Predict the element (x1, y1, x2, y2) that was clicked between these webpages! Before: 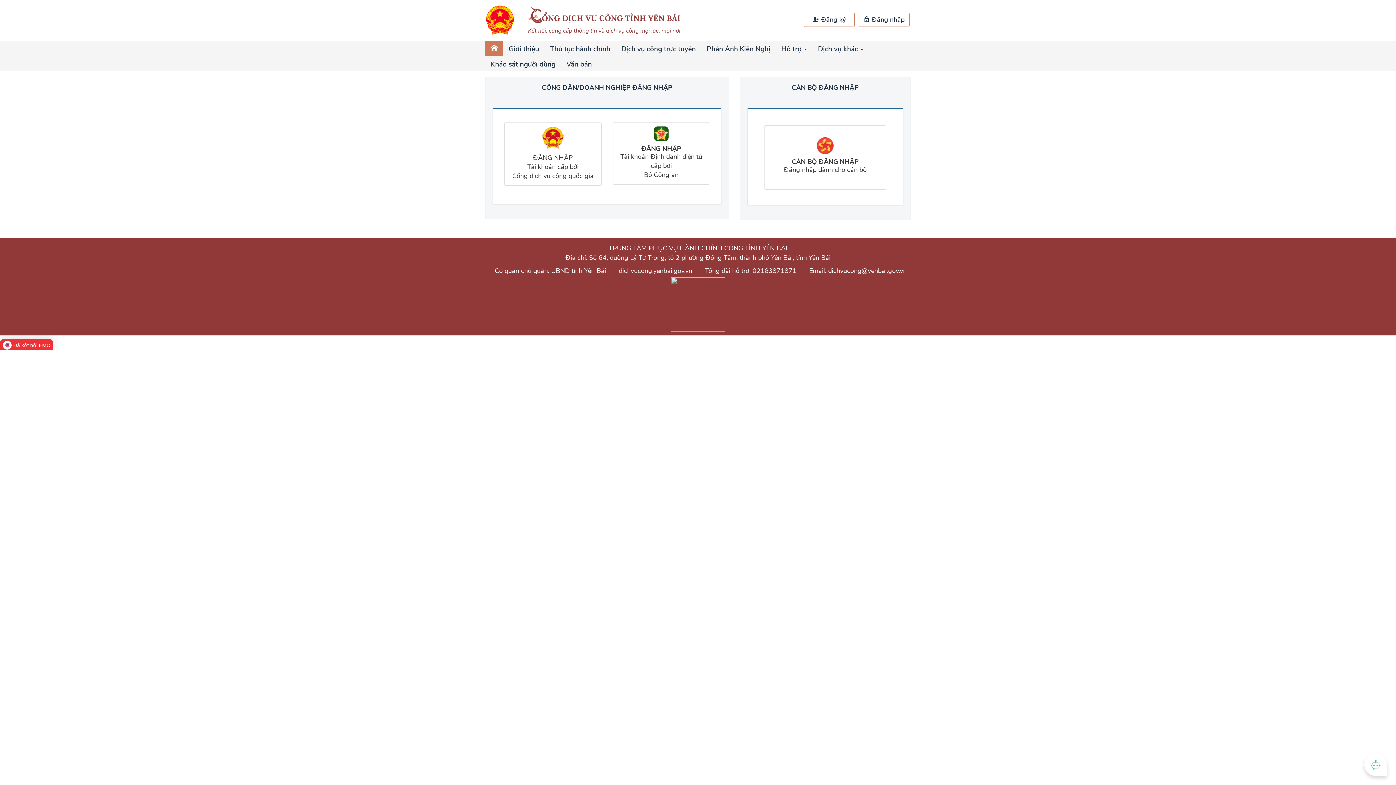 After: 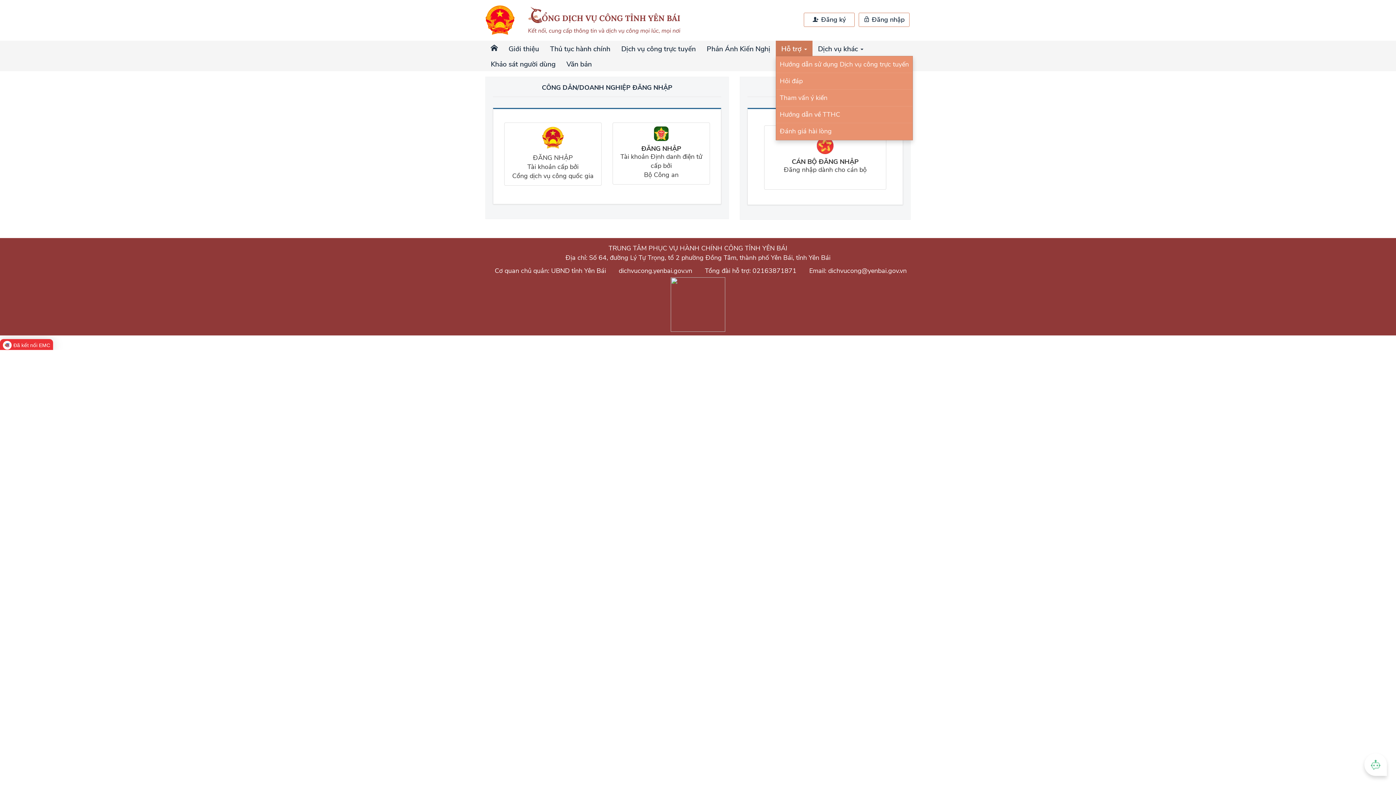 Action: bbox: (776, 40, 812, 56) label: Hỗ trợ 